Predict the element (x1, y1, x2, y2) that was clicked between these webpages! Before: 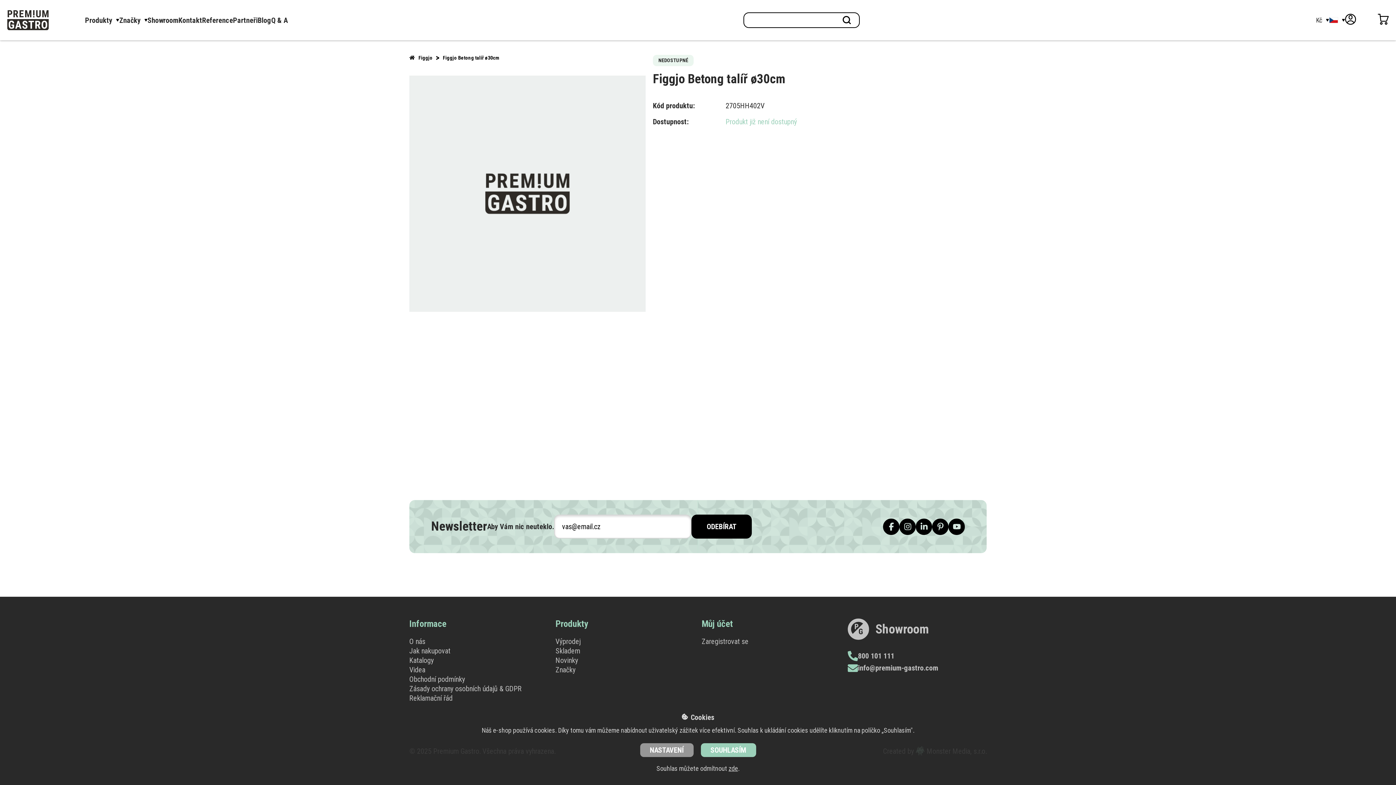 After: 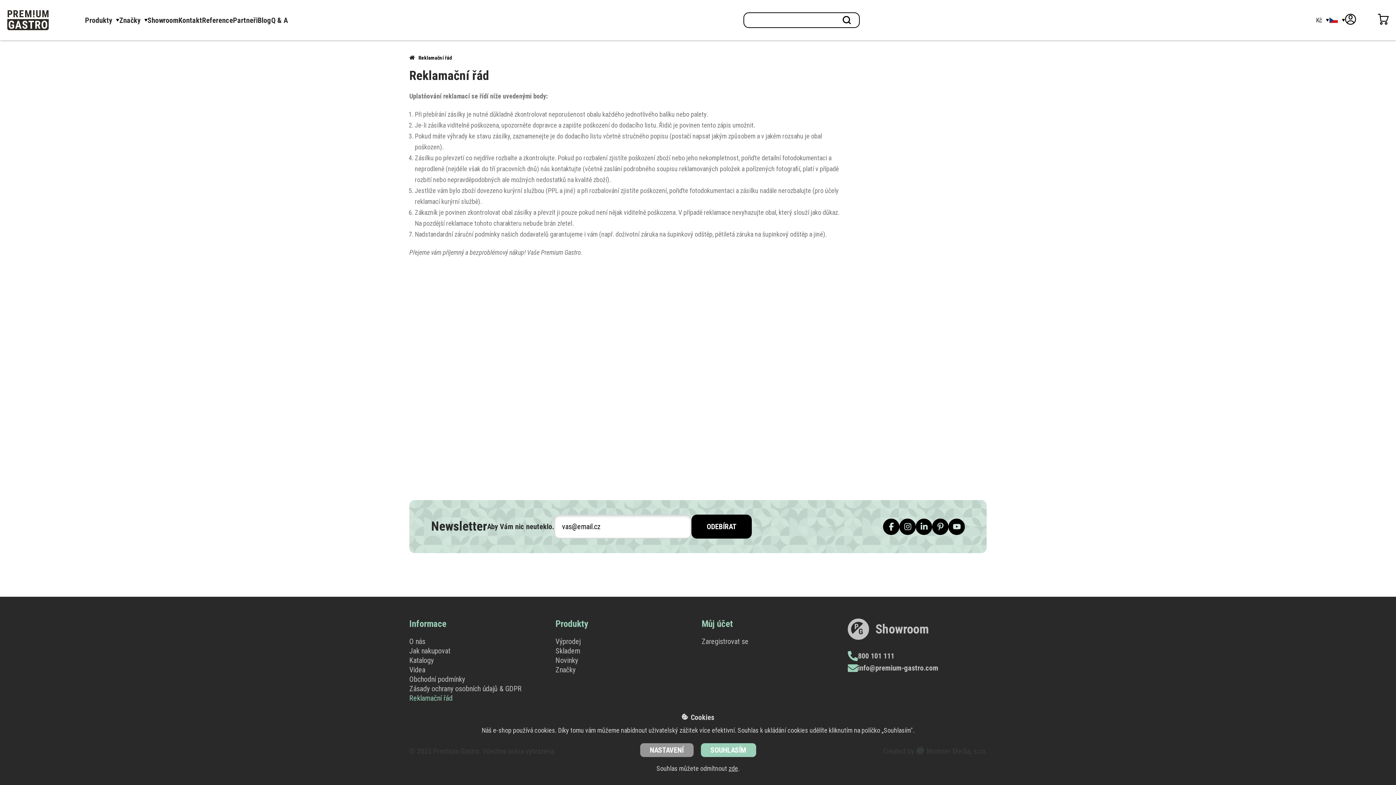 Action: label: Reklamační řád bbox: (409, 694, 452, 702)